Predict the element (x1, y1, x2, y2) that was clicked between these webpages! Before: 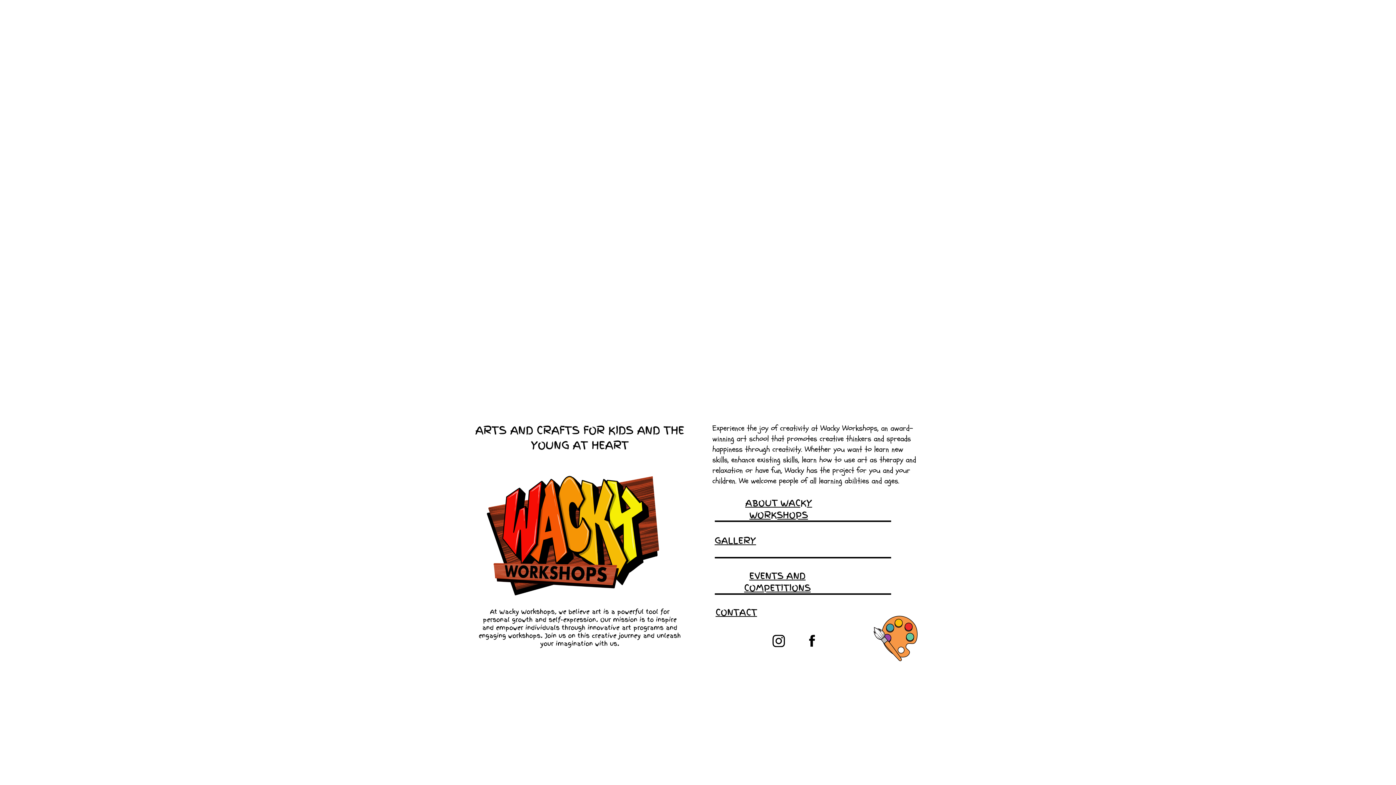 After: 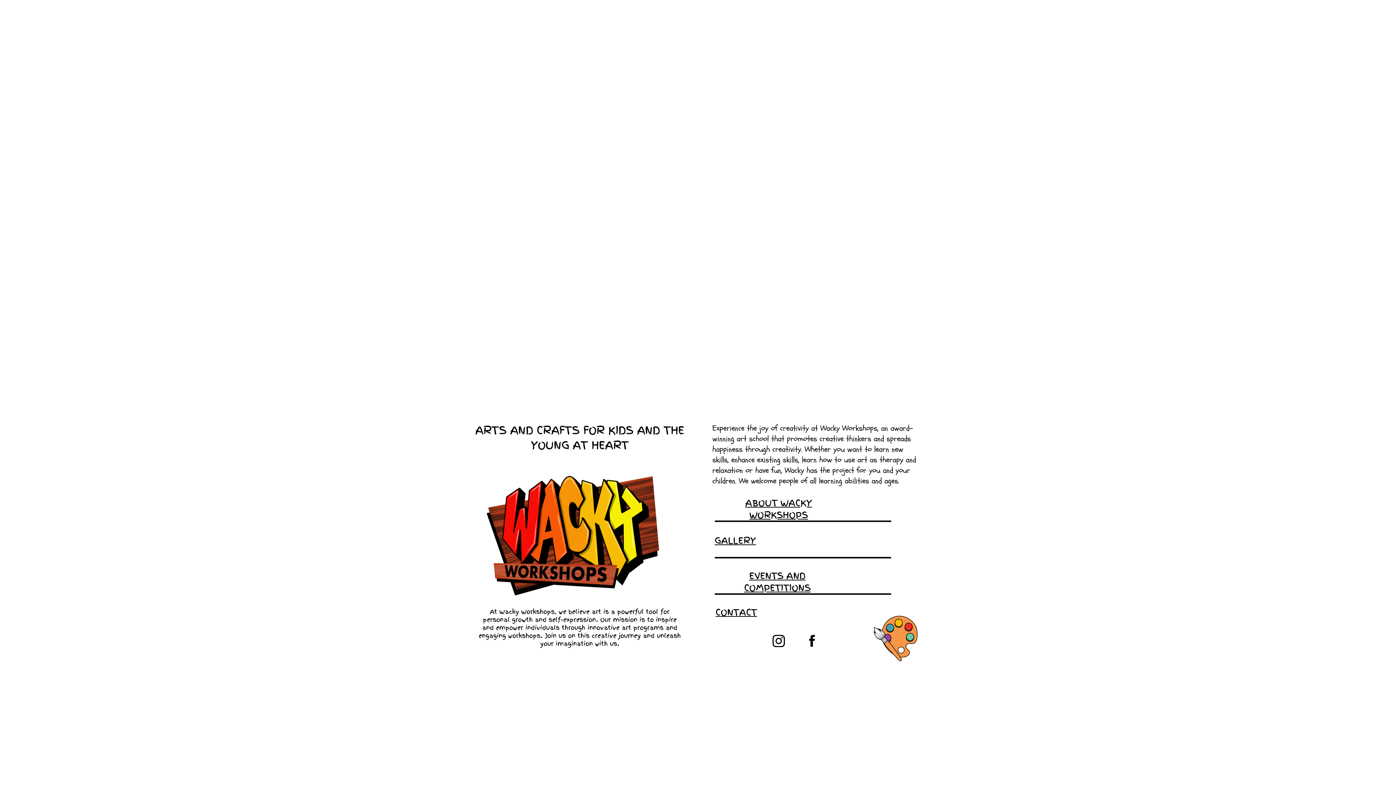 Action: bbox: (809, 635, 815, 647)